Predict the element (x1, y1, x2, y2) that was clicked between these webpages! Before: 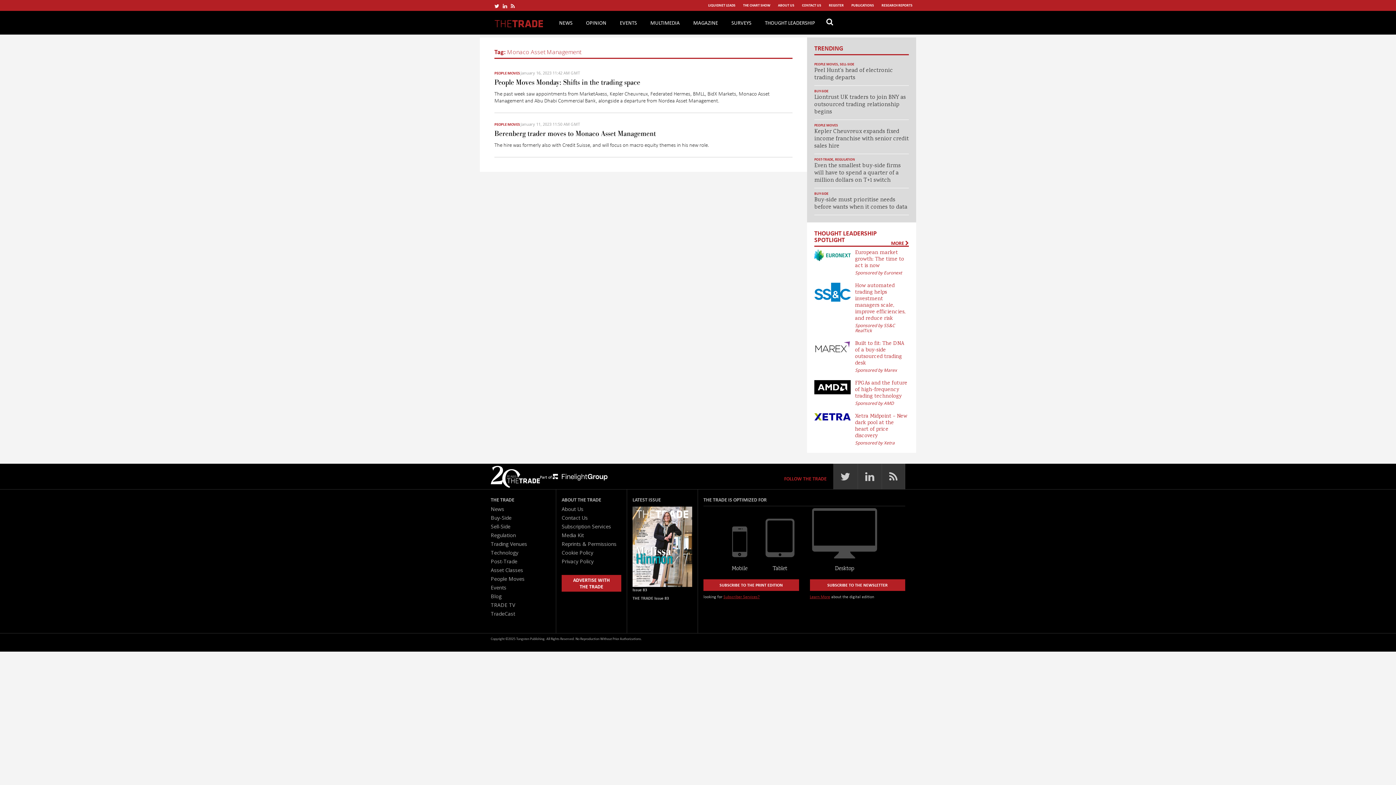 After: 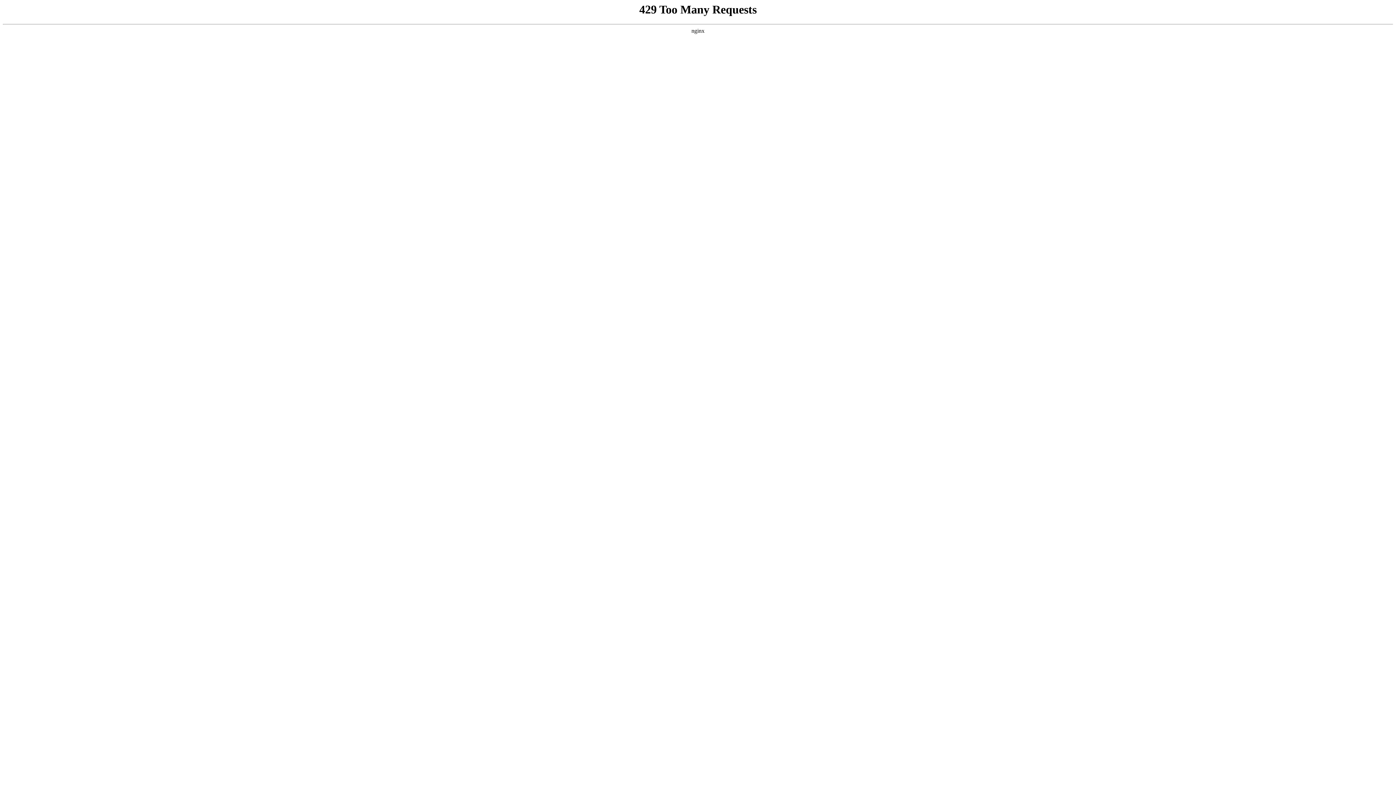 Action: bbox: (814, 298, 908, 303) label:  How automated trading helps investment managers scale, improve efficiencies, and reduce risk
Sponsored by SS&C RealTick